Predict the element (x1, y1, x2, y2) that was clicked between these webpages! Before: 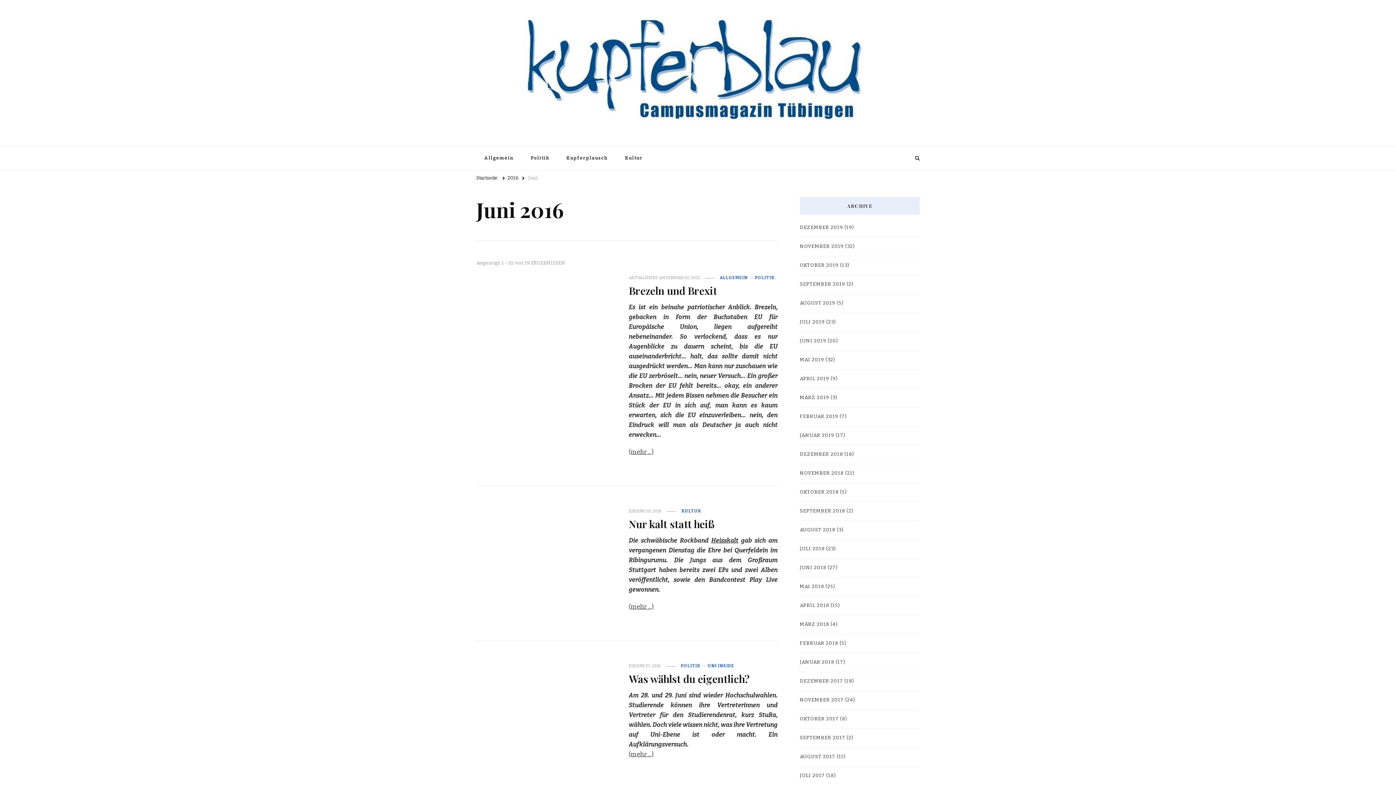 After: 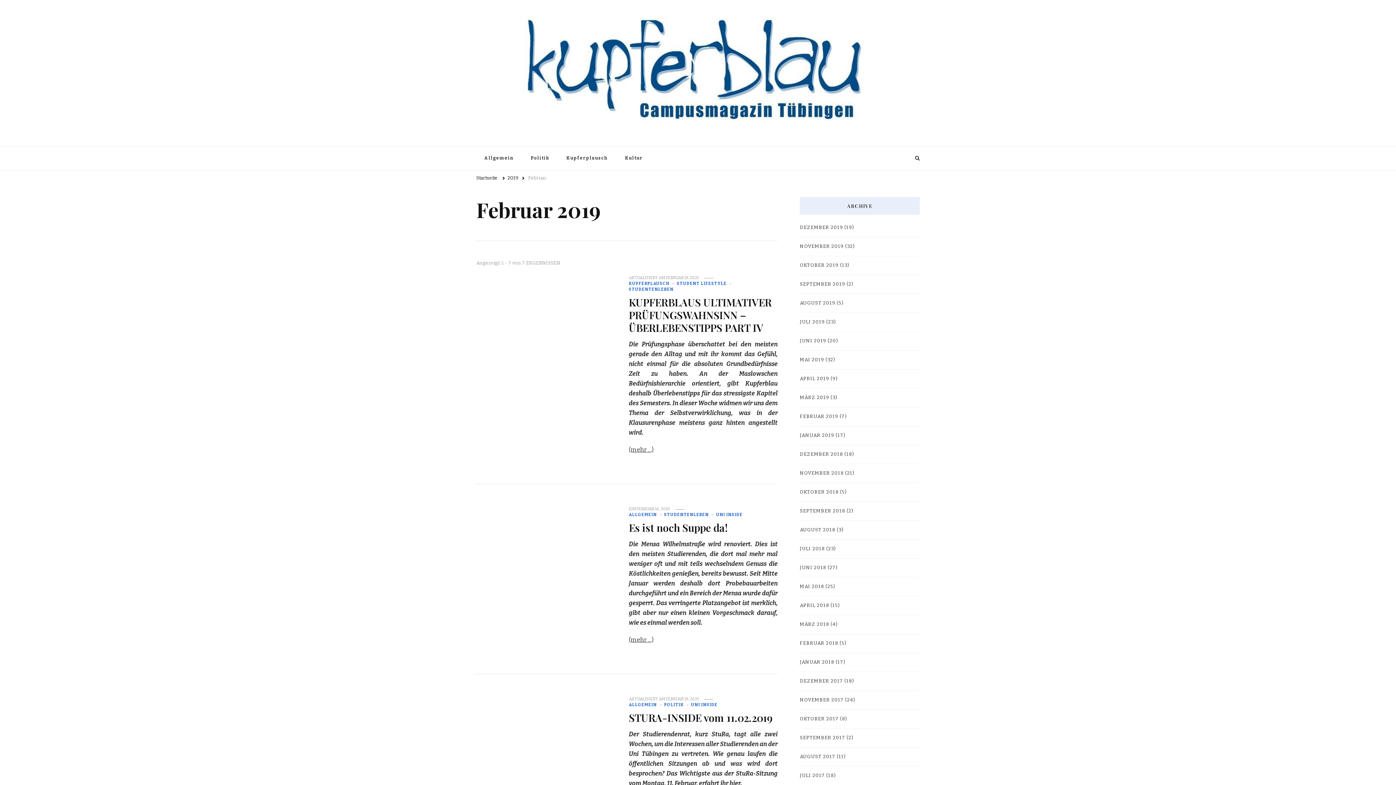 Action: label: FEBRUAR 2019 bbox: (800, 413, 838, 420)